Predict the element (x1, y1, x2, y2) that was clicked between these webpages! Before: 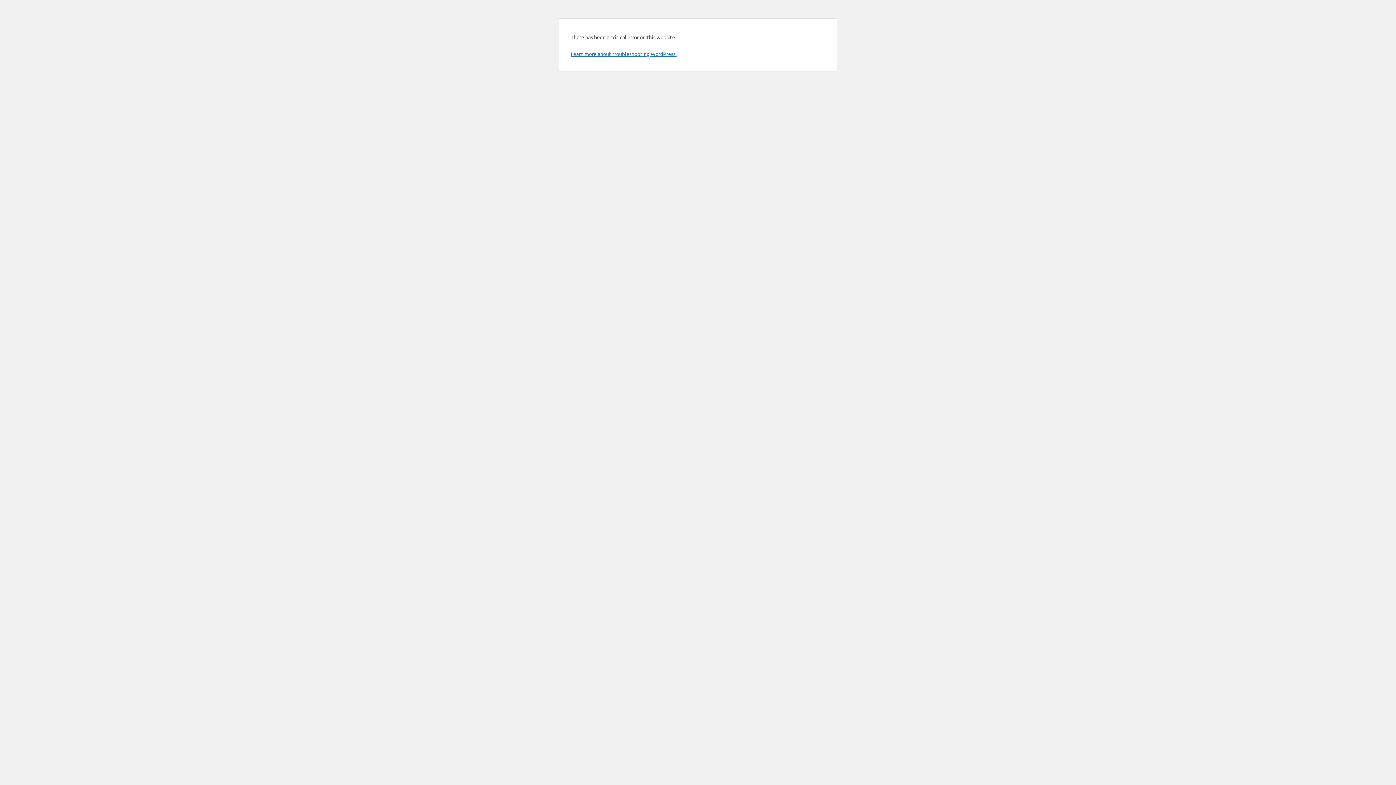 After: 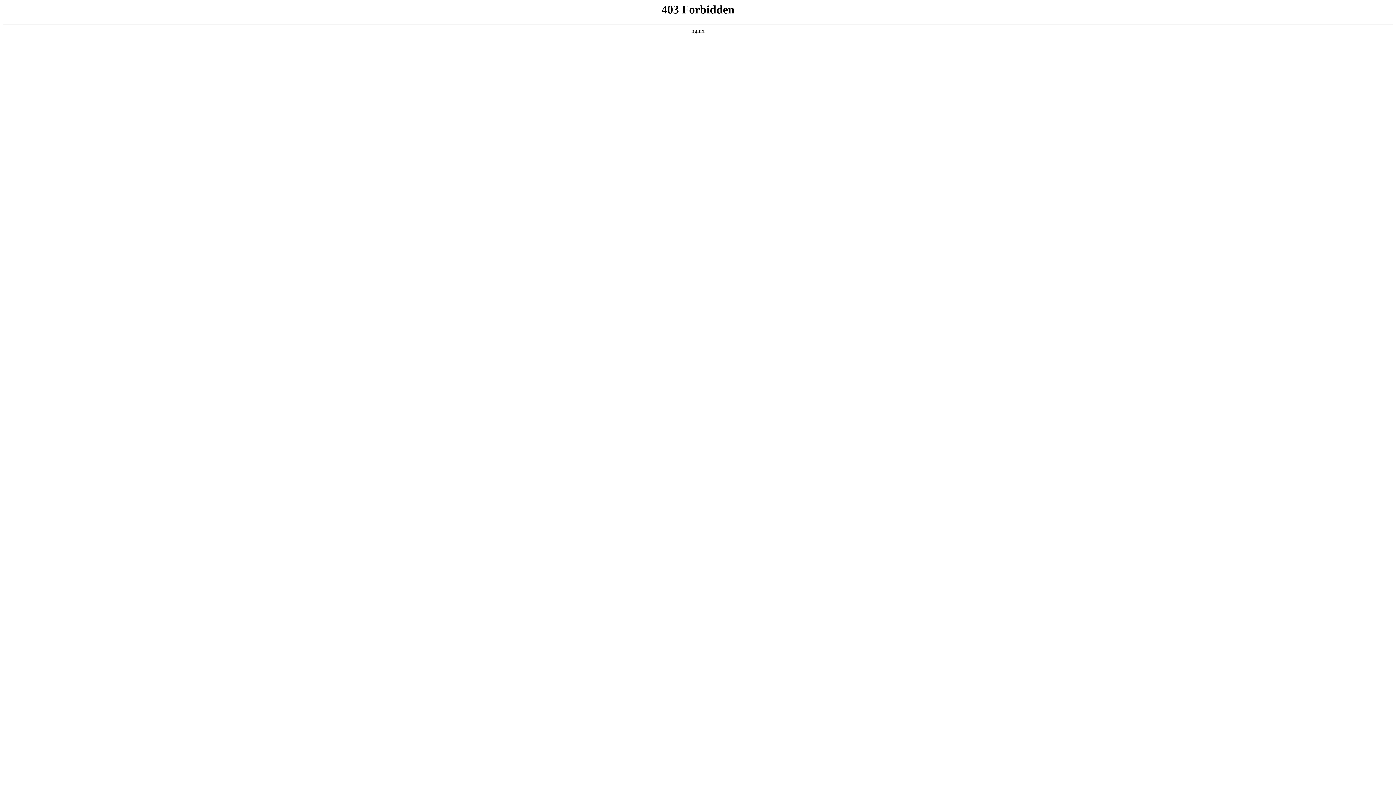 Action: bbox: (570, 50, 676, 57) label: Learn more about troubleshooting WordPress.